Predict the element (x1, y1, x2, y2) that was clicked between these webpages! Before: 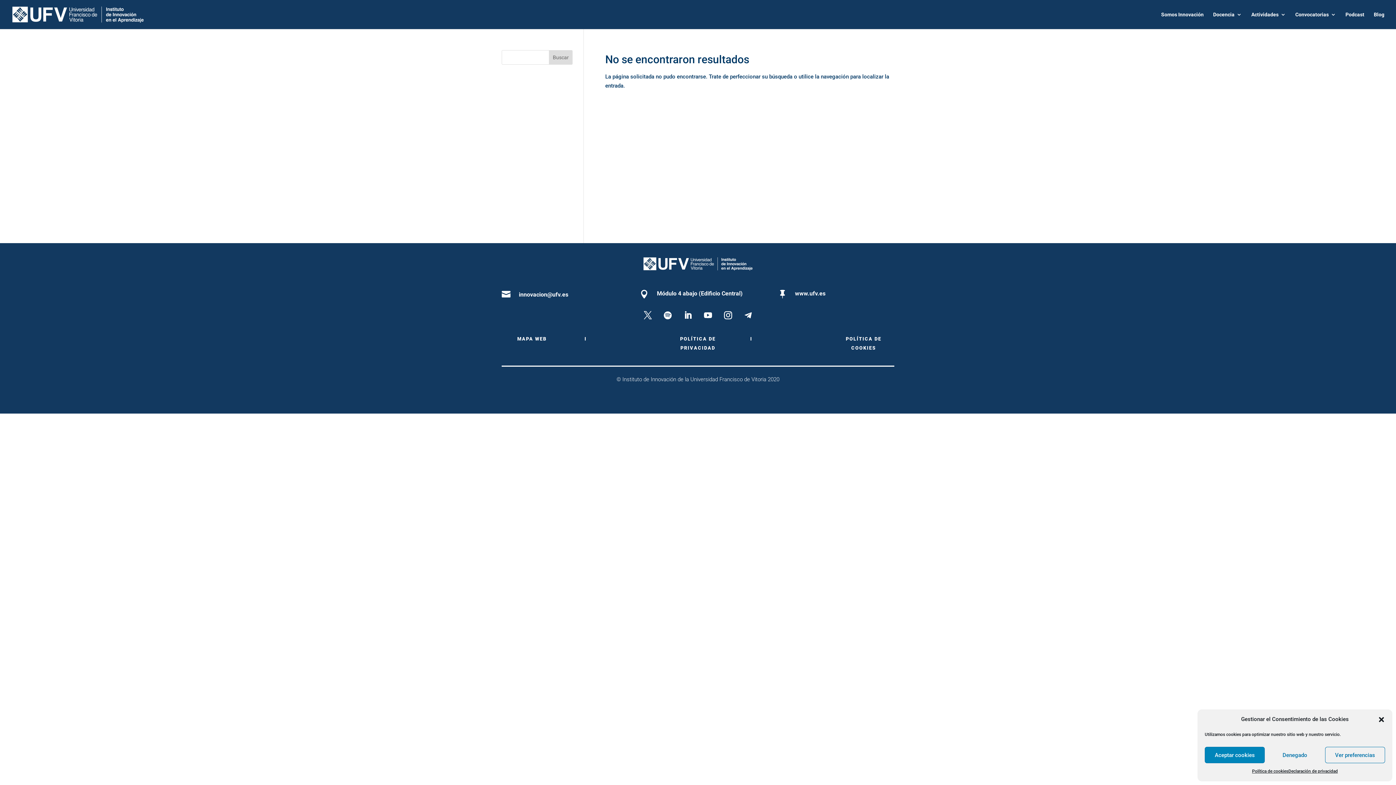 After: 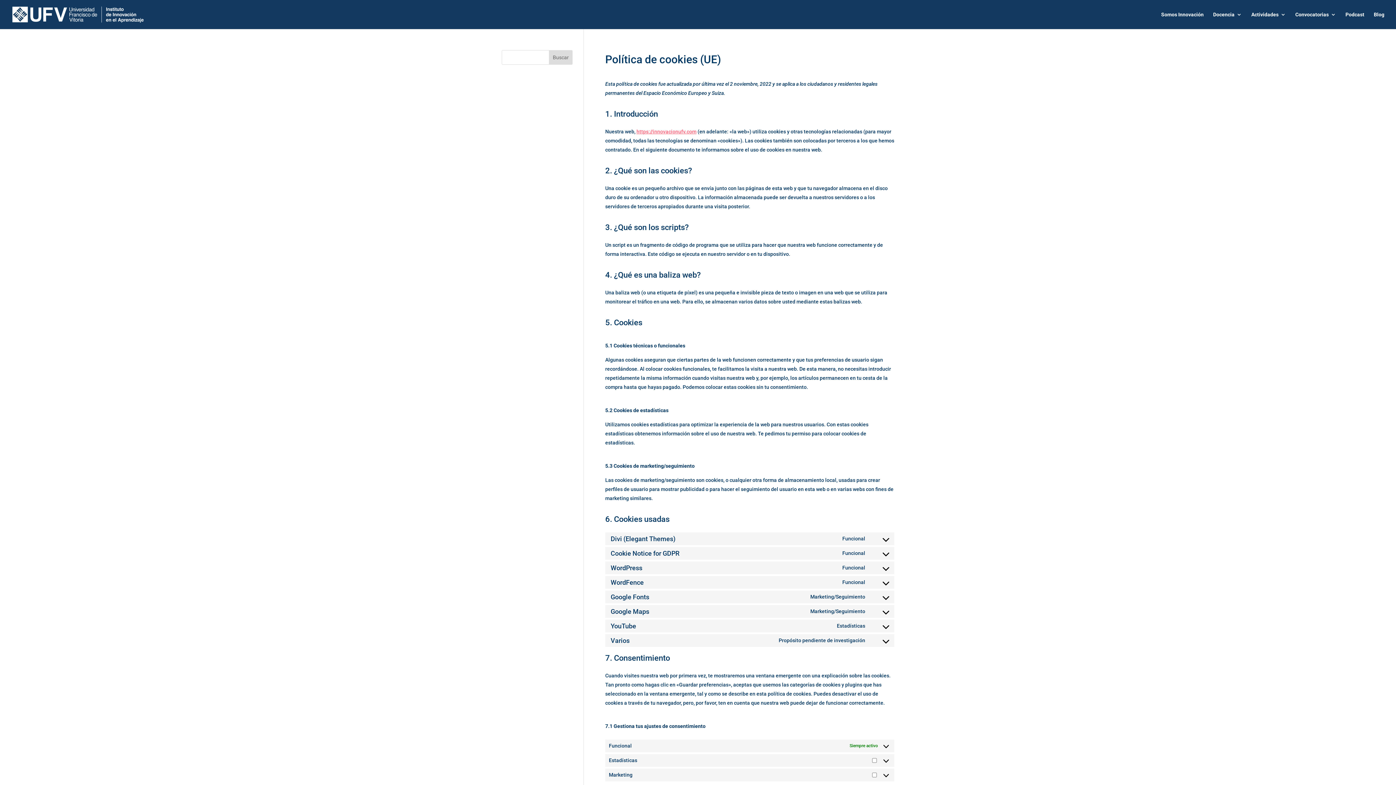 Action: label: Política de cookies bbox: (1252, 767, 1288, 776)